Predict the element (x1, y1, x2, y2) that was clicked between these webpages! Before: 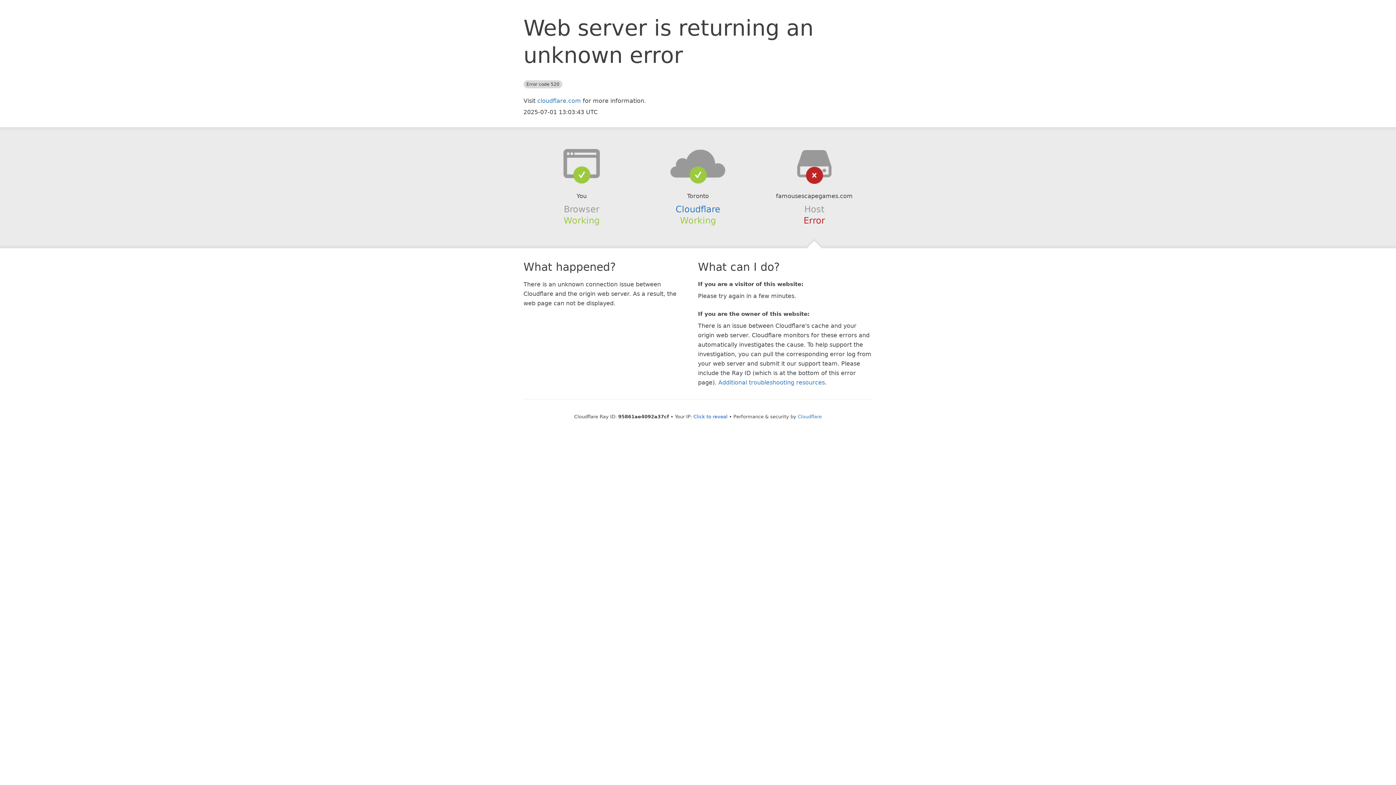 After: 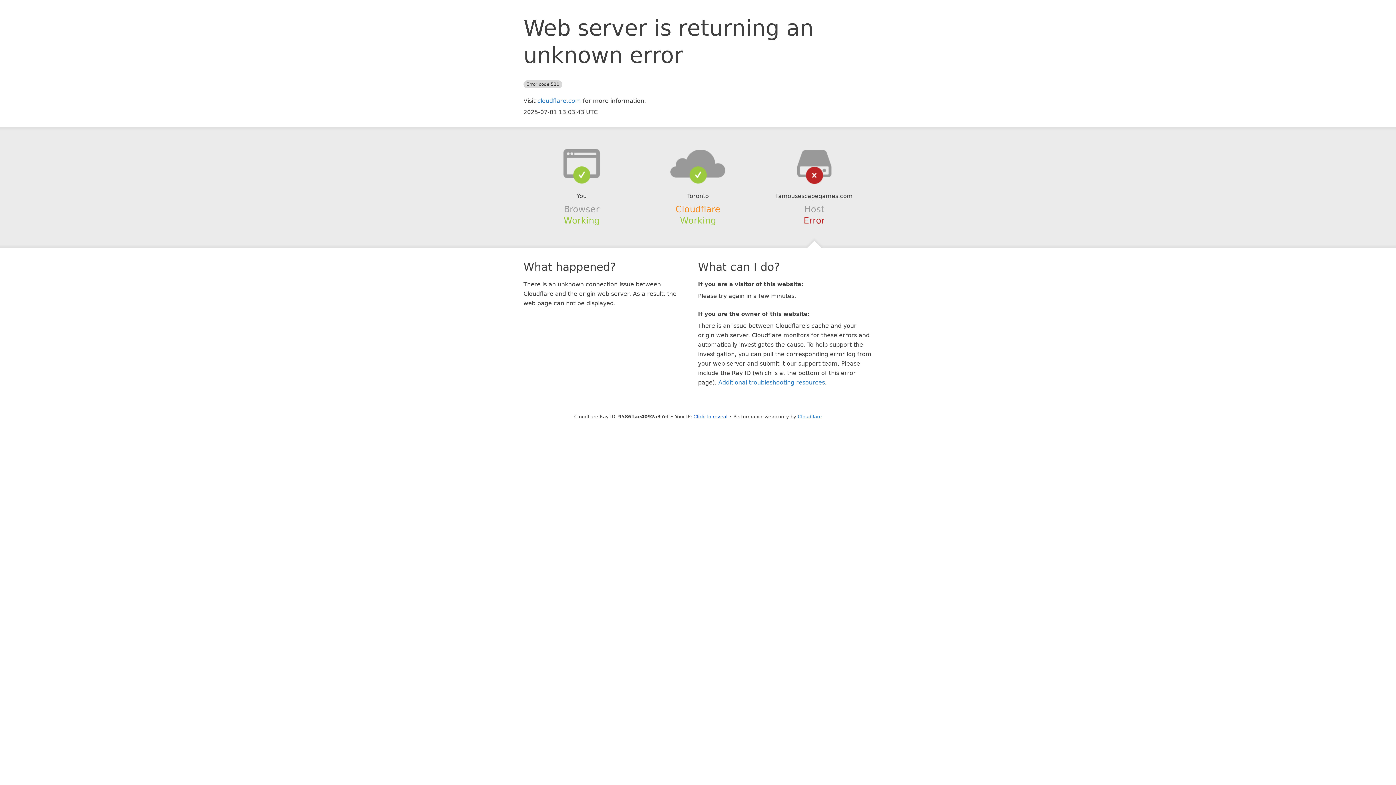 Action: label: Cloudflare bbox: (675, 204, 720, 214)